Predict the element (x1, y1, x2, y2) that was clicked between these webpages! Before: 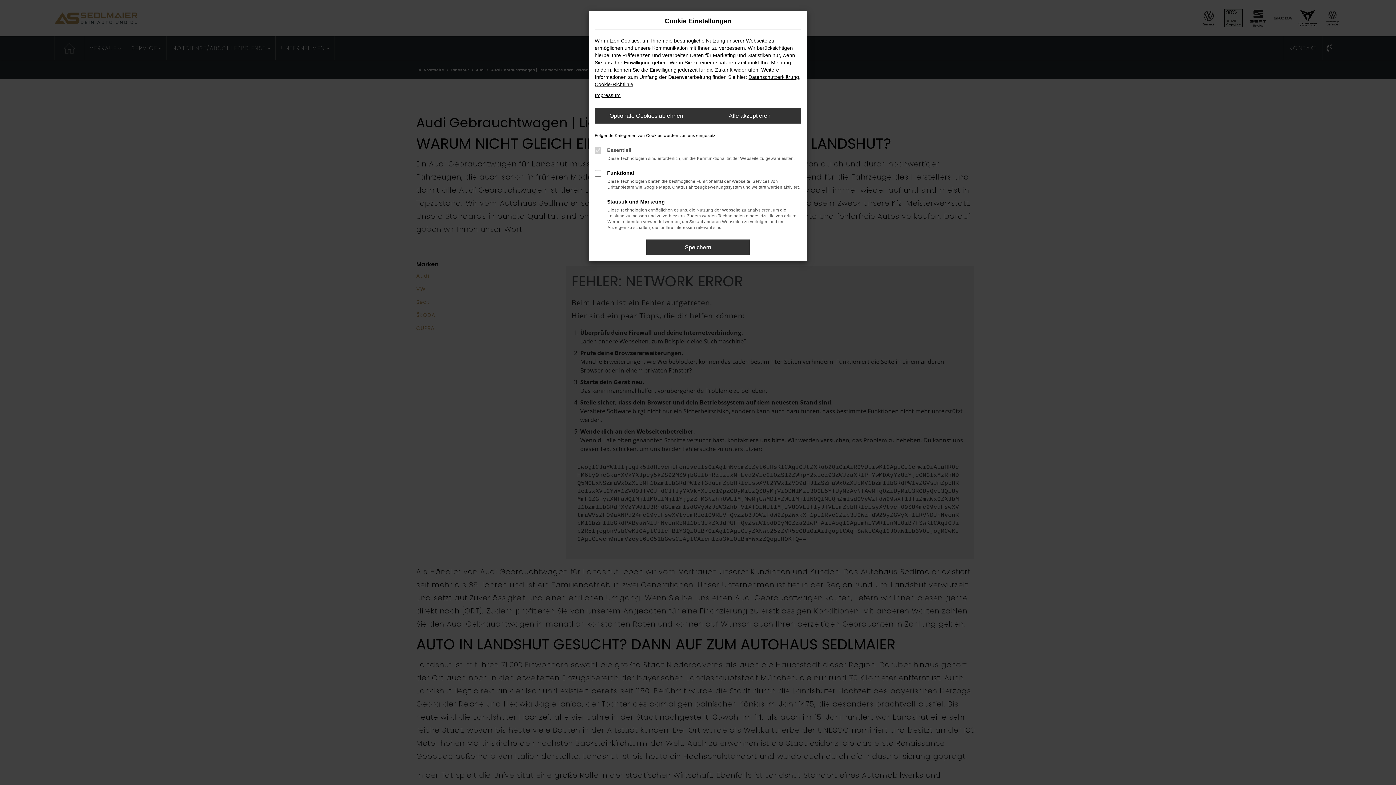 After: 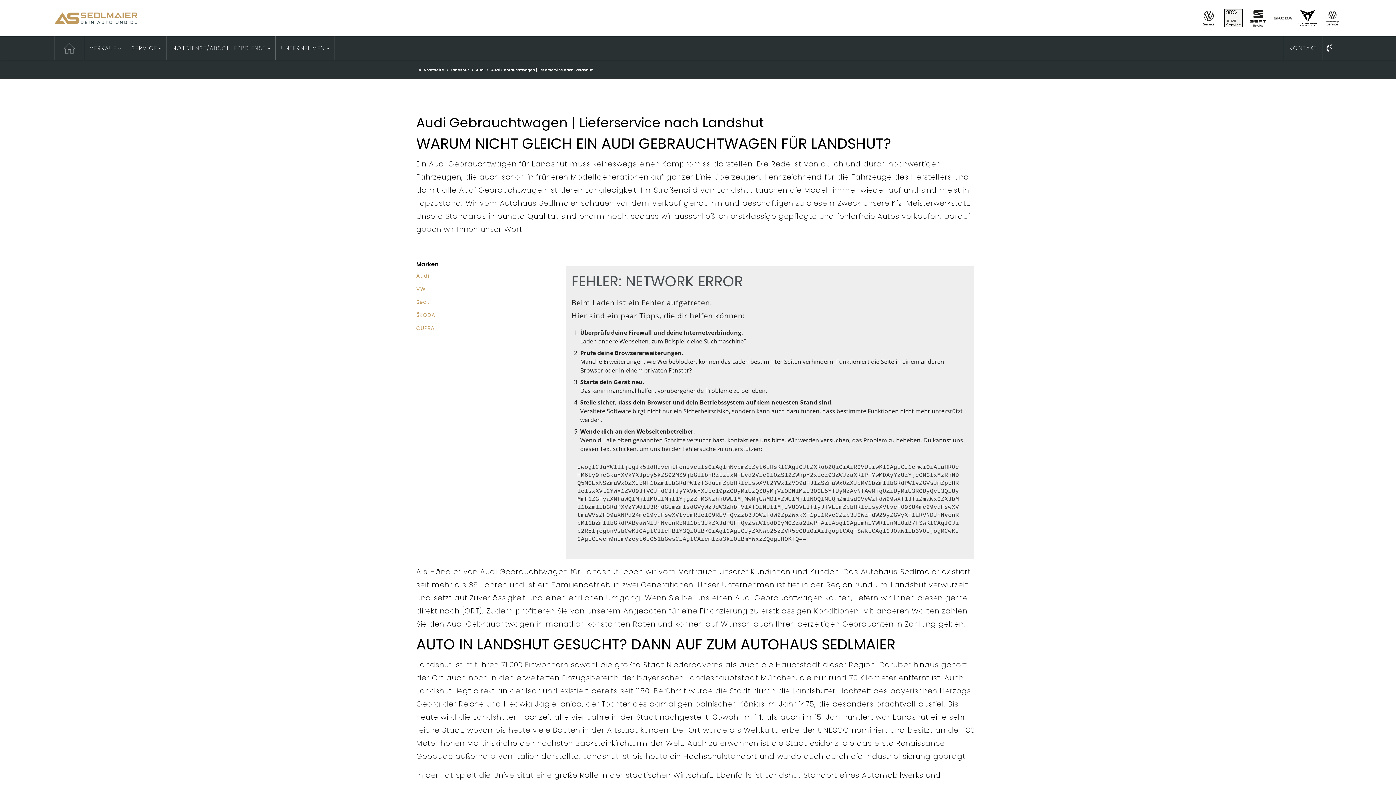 Action: label: Alle akzeptieren bbox: (698, 108, 801, 123)